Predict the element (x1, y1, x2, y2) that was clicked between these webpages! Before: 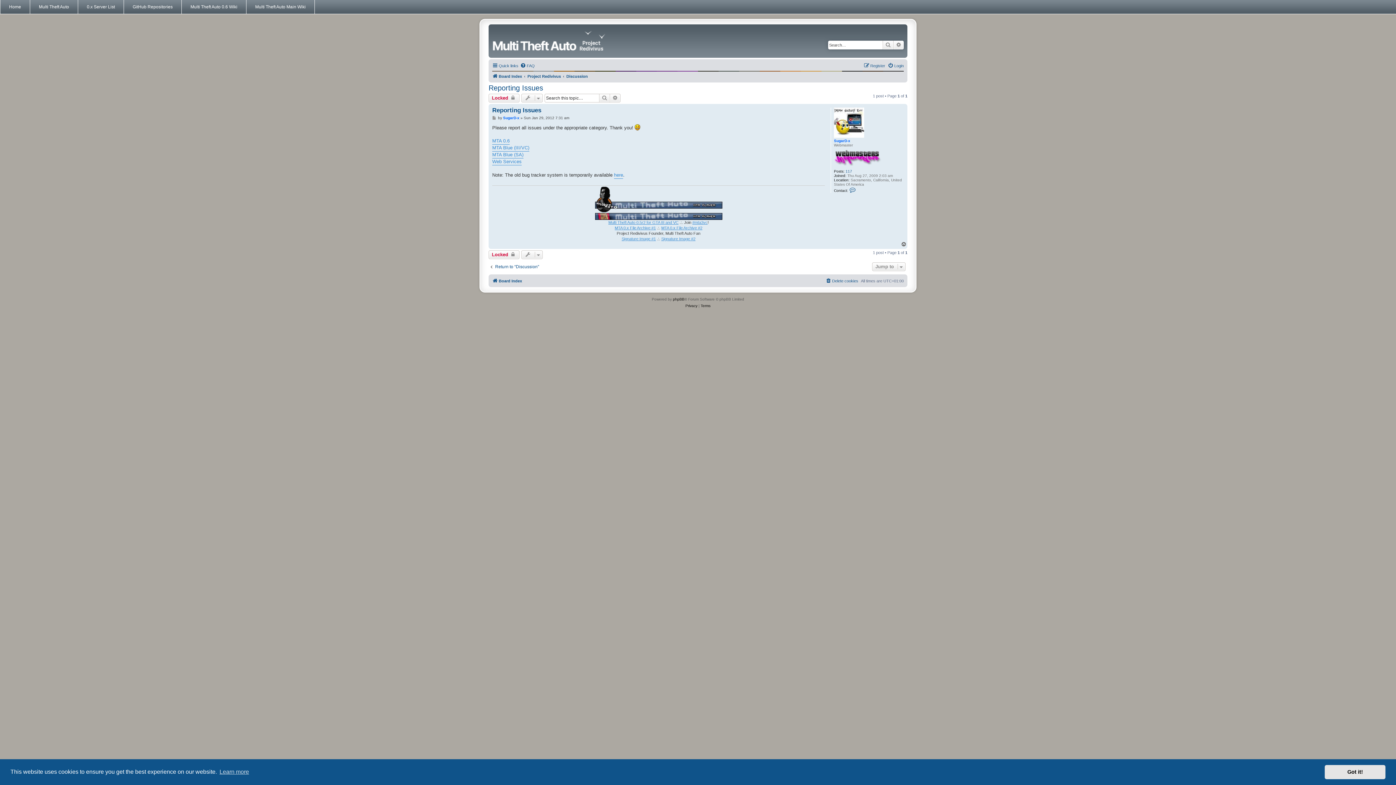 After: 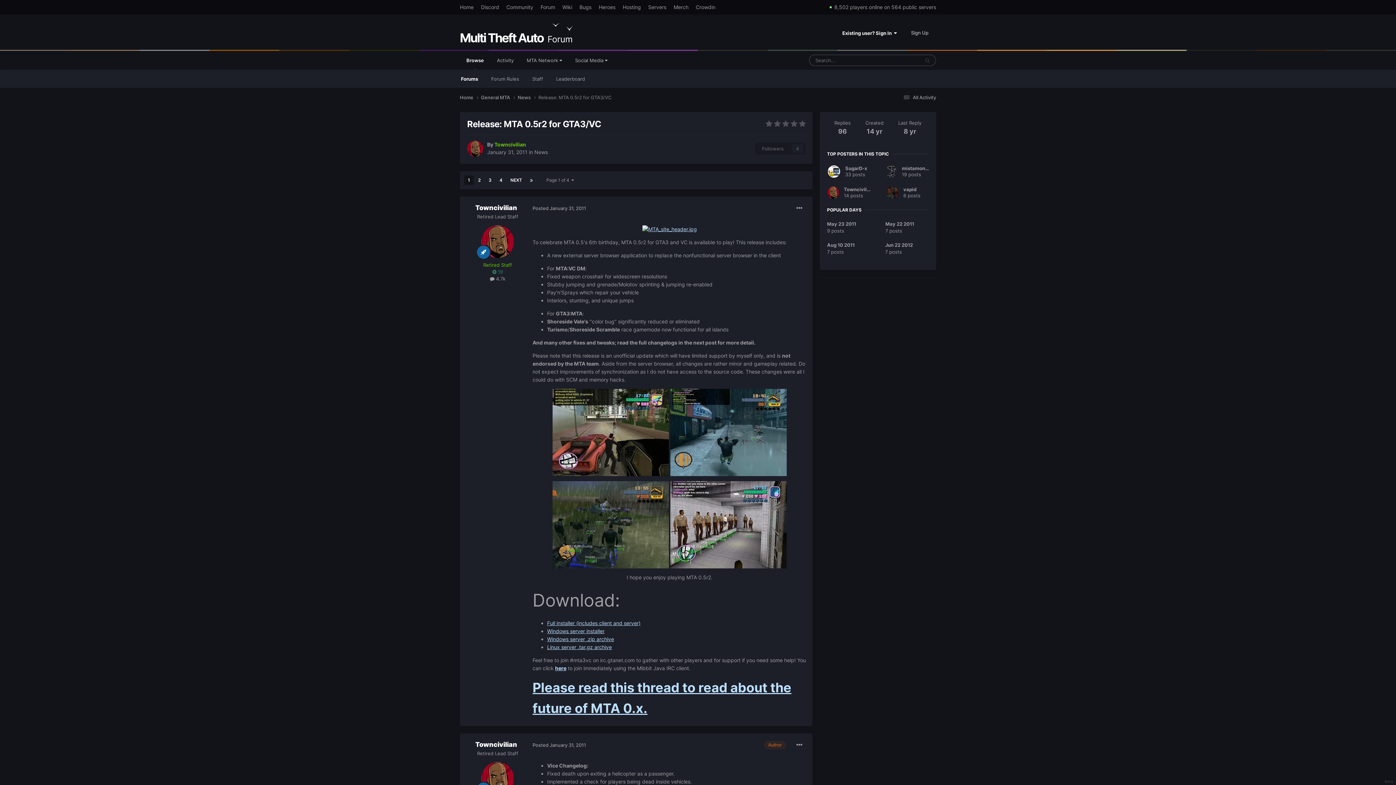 Action: bbox: (608, 219, 678, 225) label: Multi Theft Auto 0.5r2 for GTA III and VC